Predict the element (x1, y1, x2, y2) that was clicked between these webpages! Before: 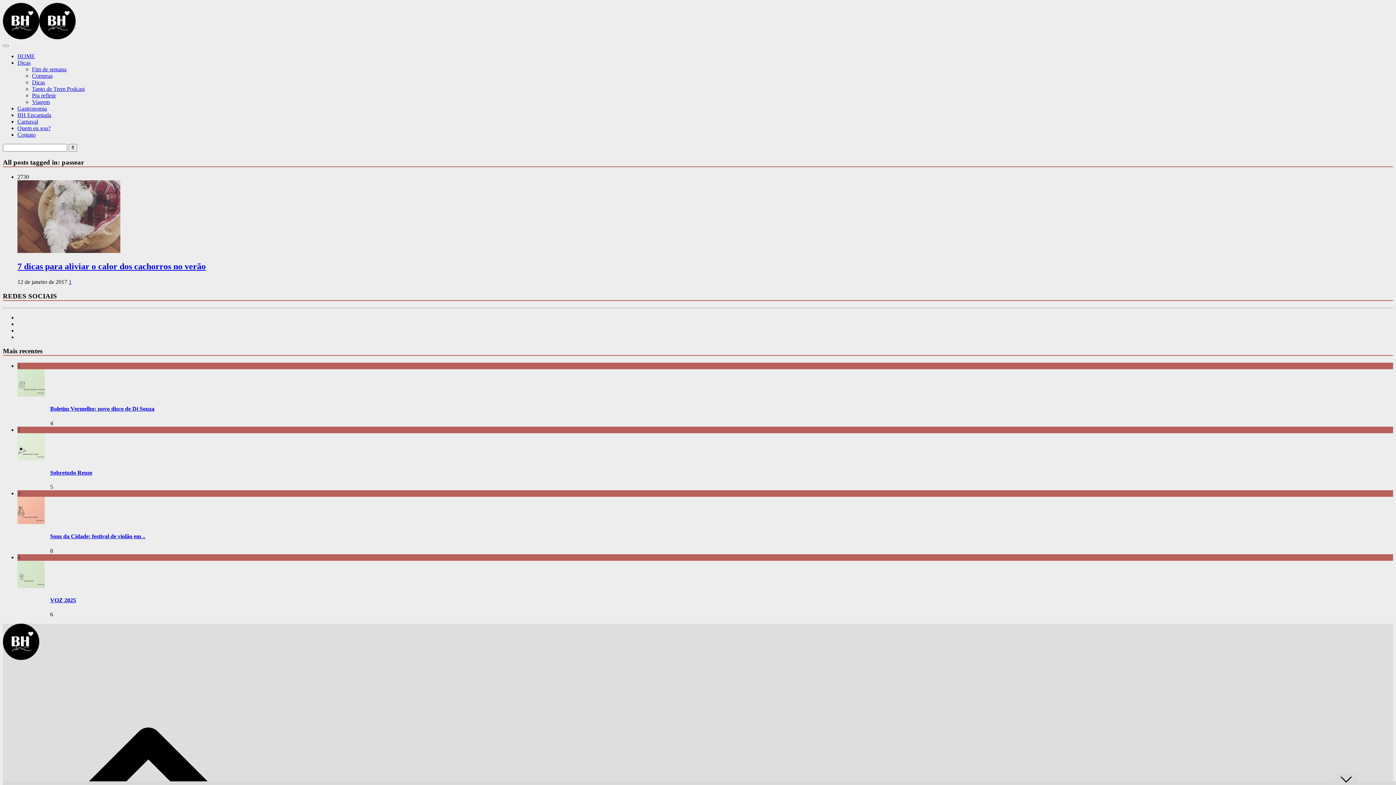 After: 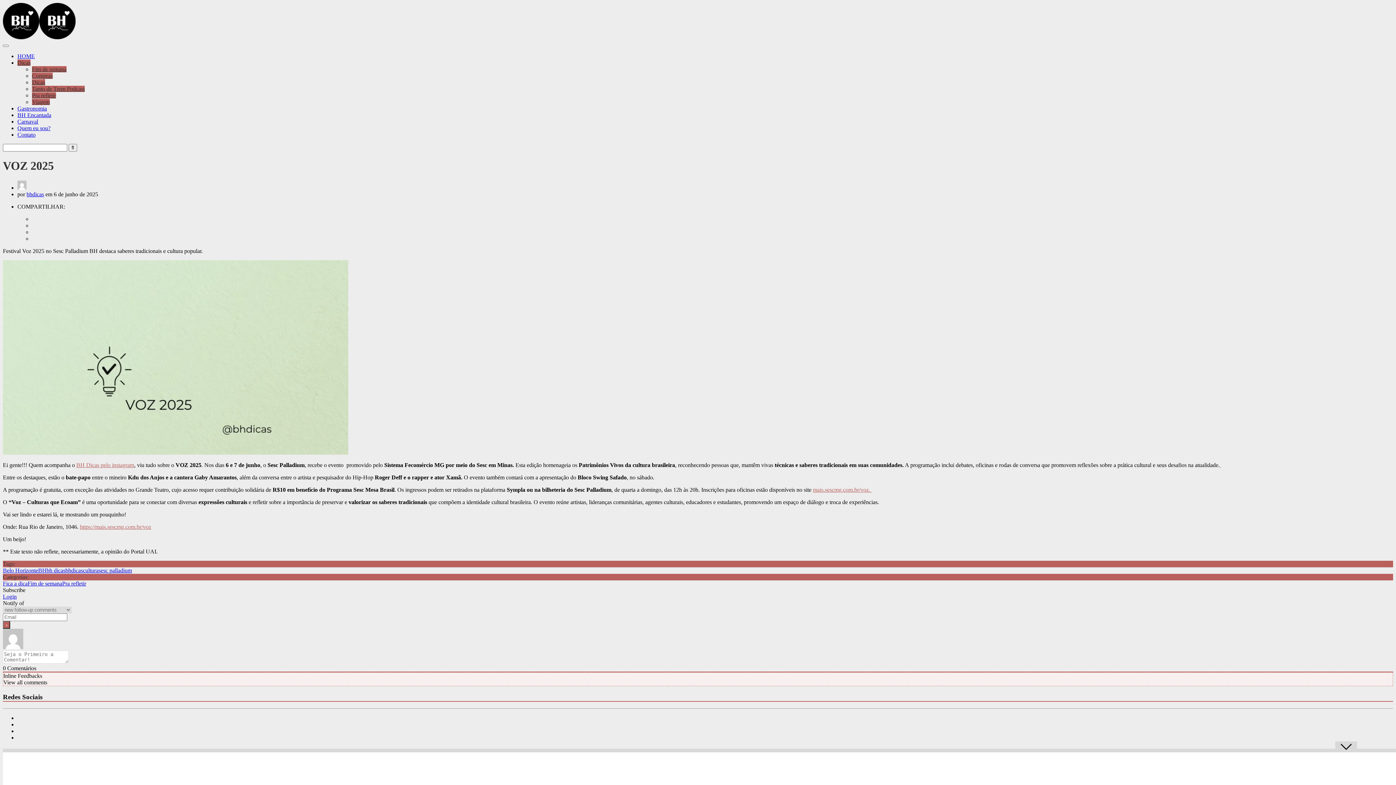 Action: label: VOZ 2025 bbox: (50, 597, 1393, 603)